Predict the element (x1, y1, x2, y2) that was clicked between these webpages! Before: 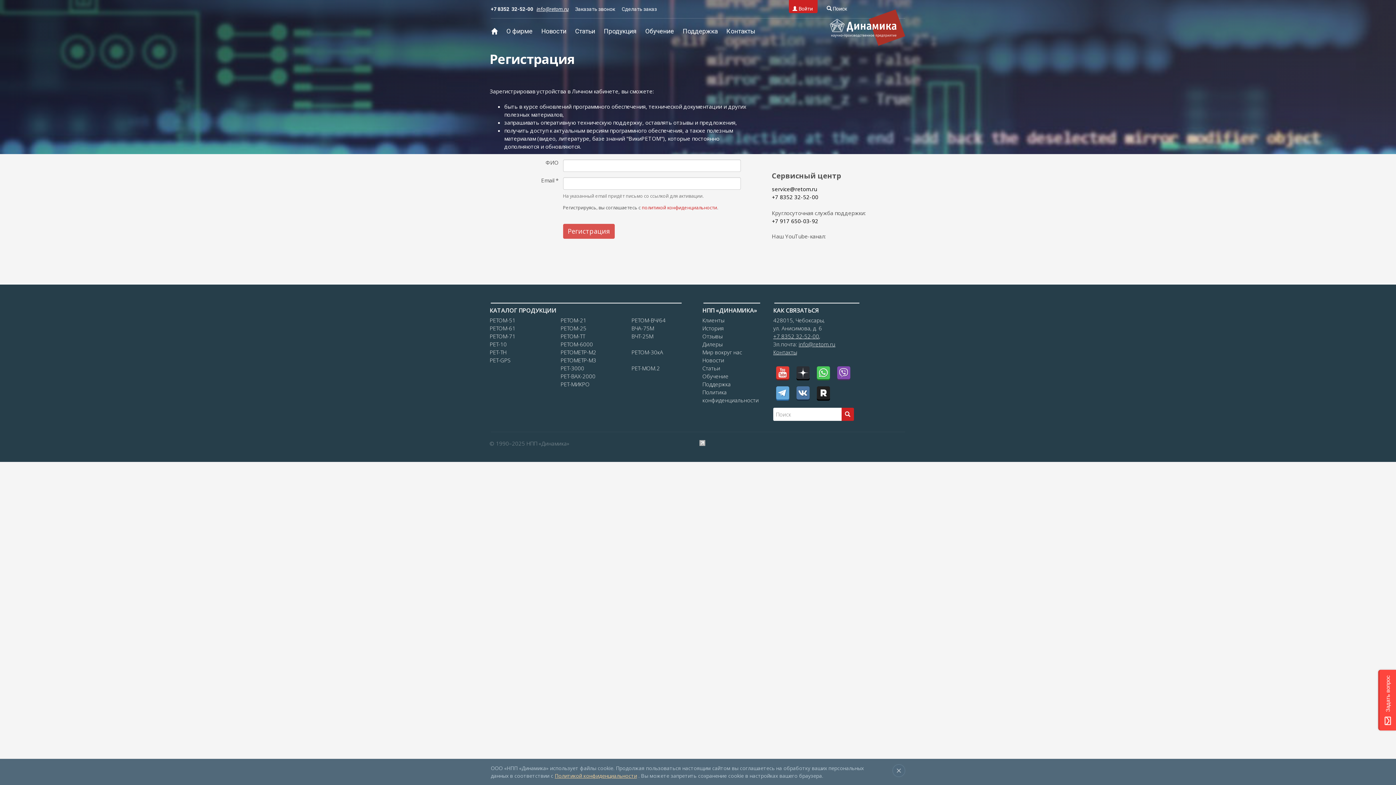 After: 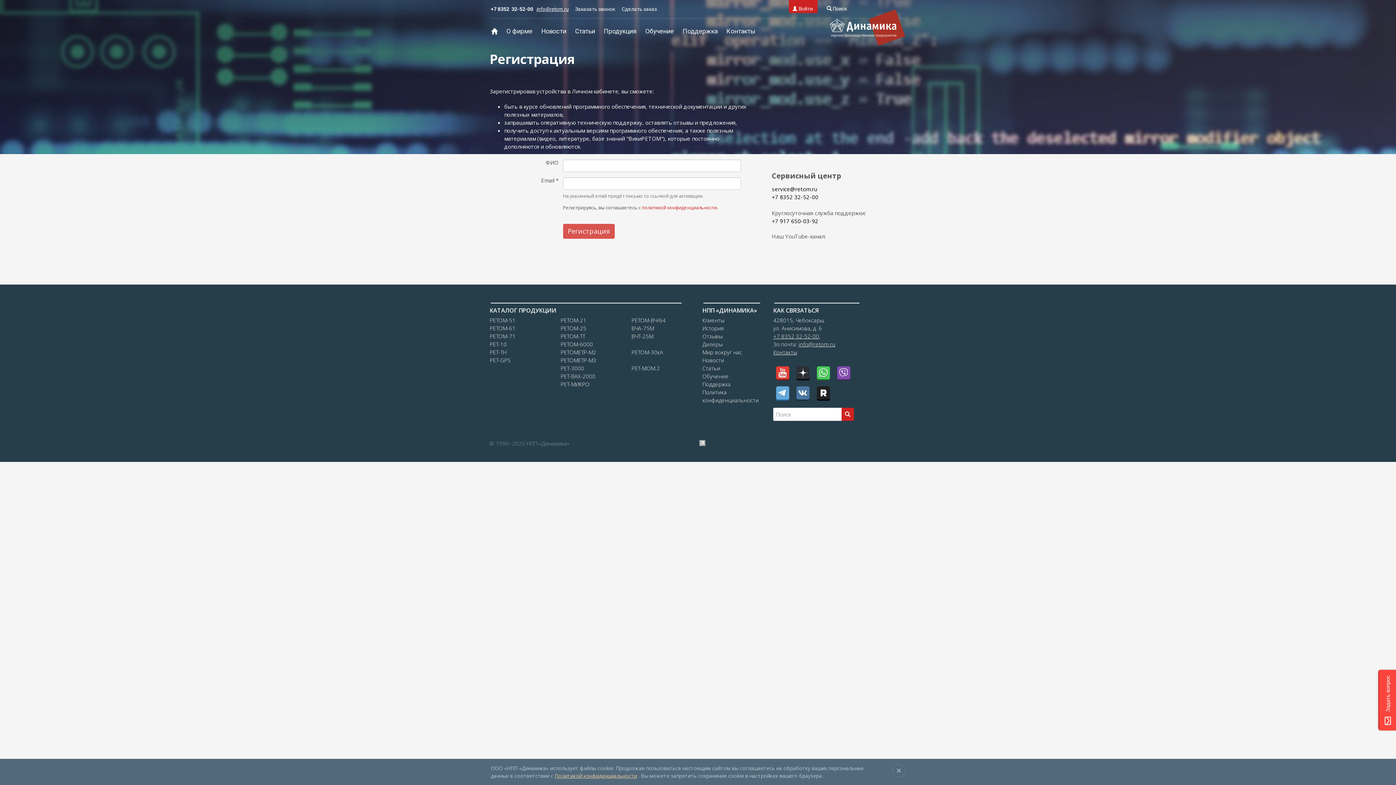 Action: label: +7 917 650-03-92 bbox: (772, 217, 818, 224)